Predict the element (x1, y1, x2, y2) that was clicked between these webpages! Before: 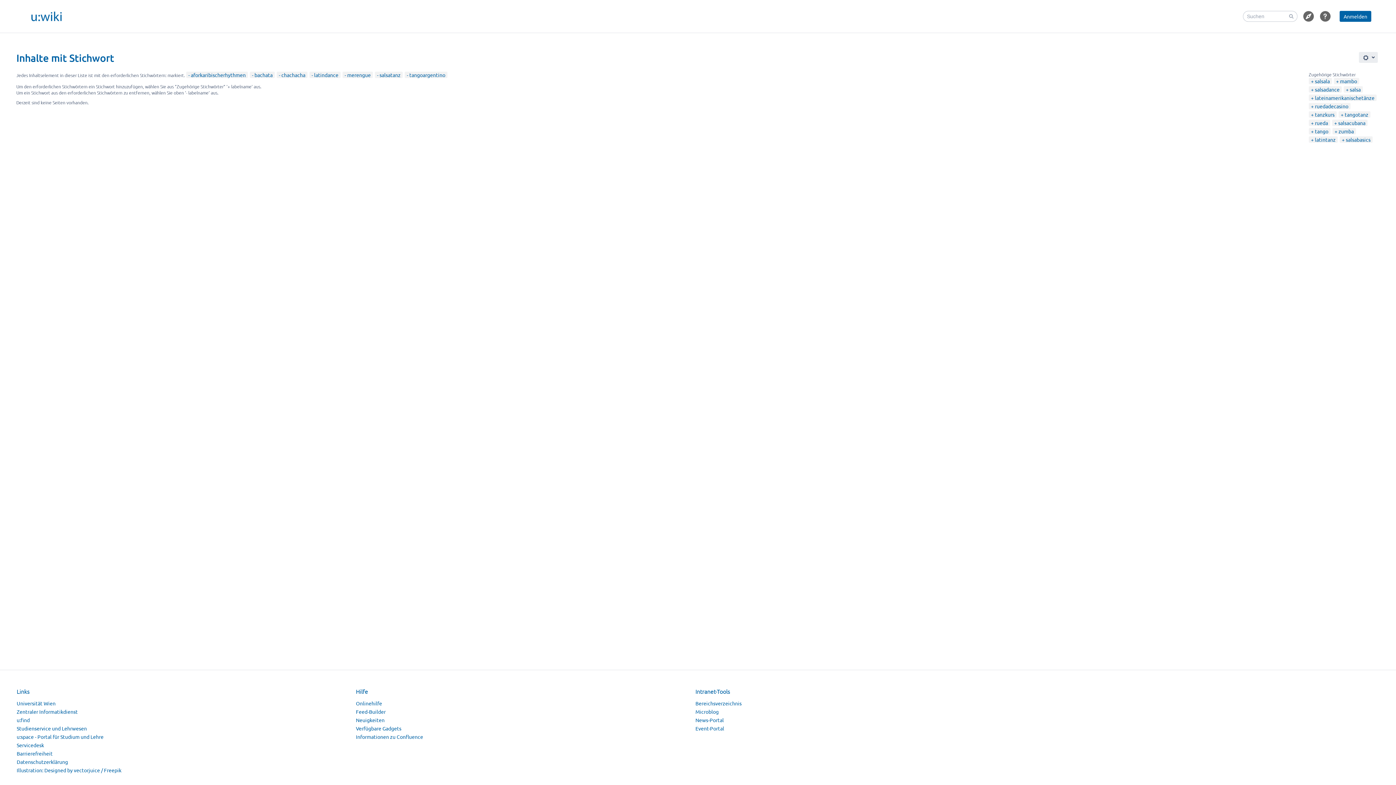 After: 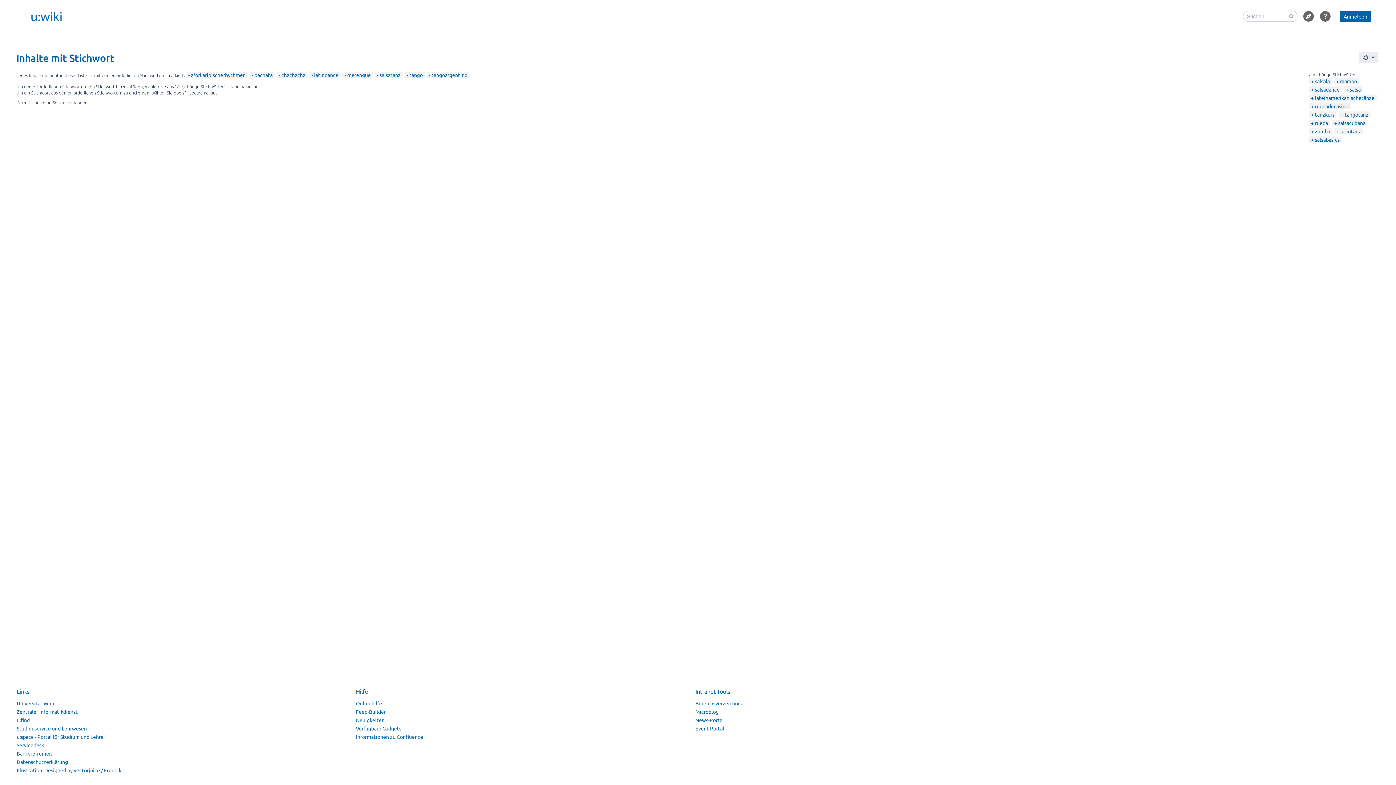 Action: bbox: (1311, 128, 1328, 134) label: tango